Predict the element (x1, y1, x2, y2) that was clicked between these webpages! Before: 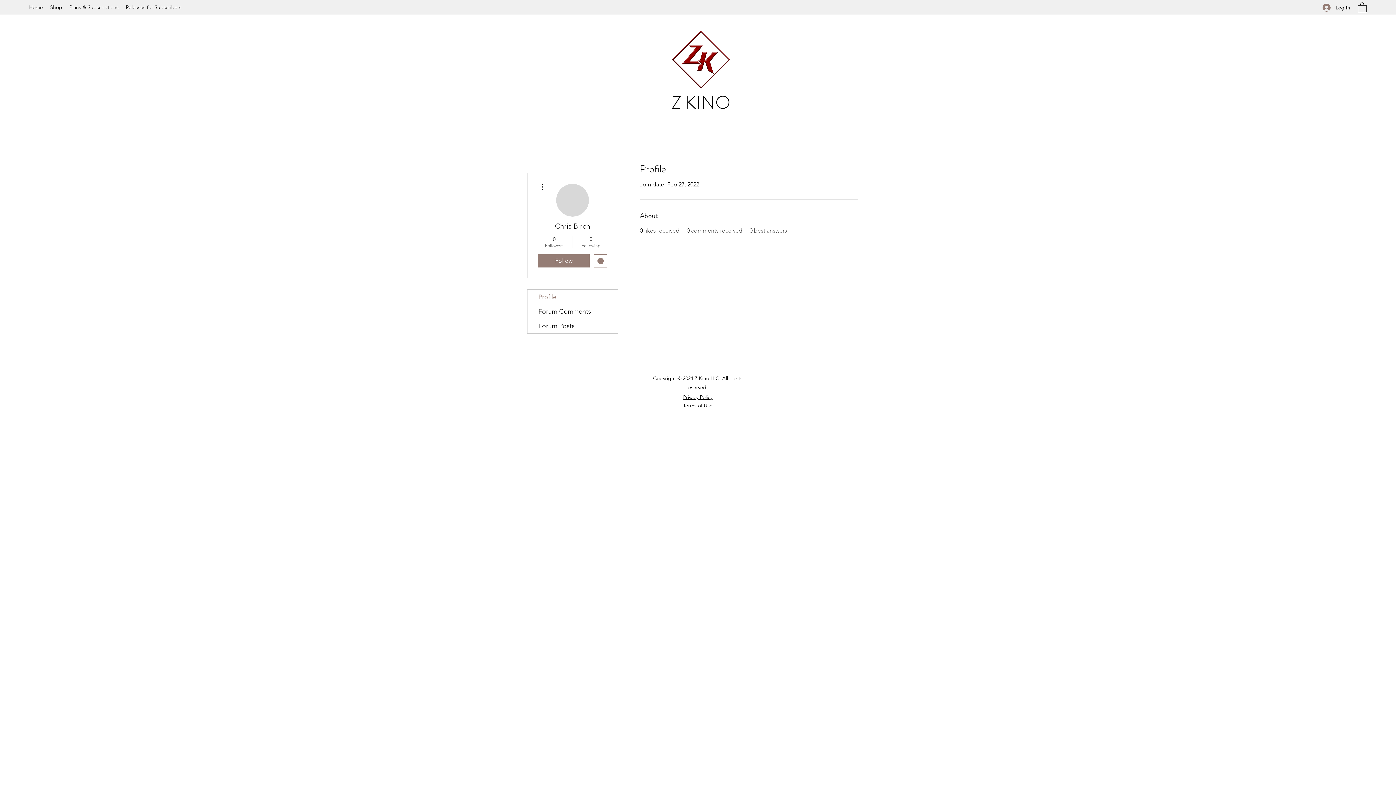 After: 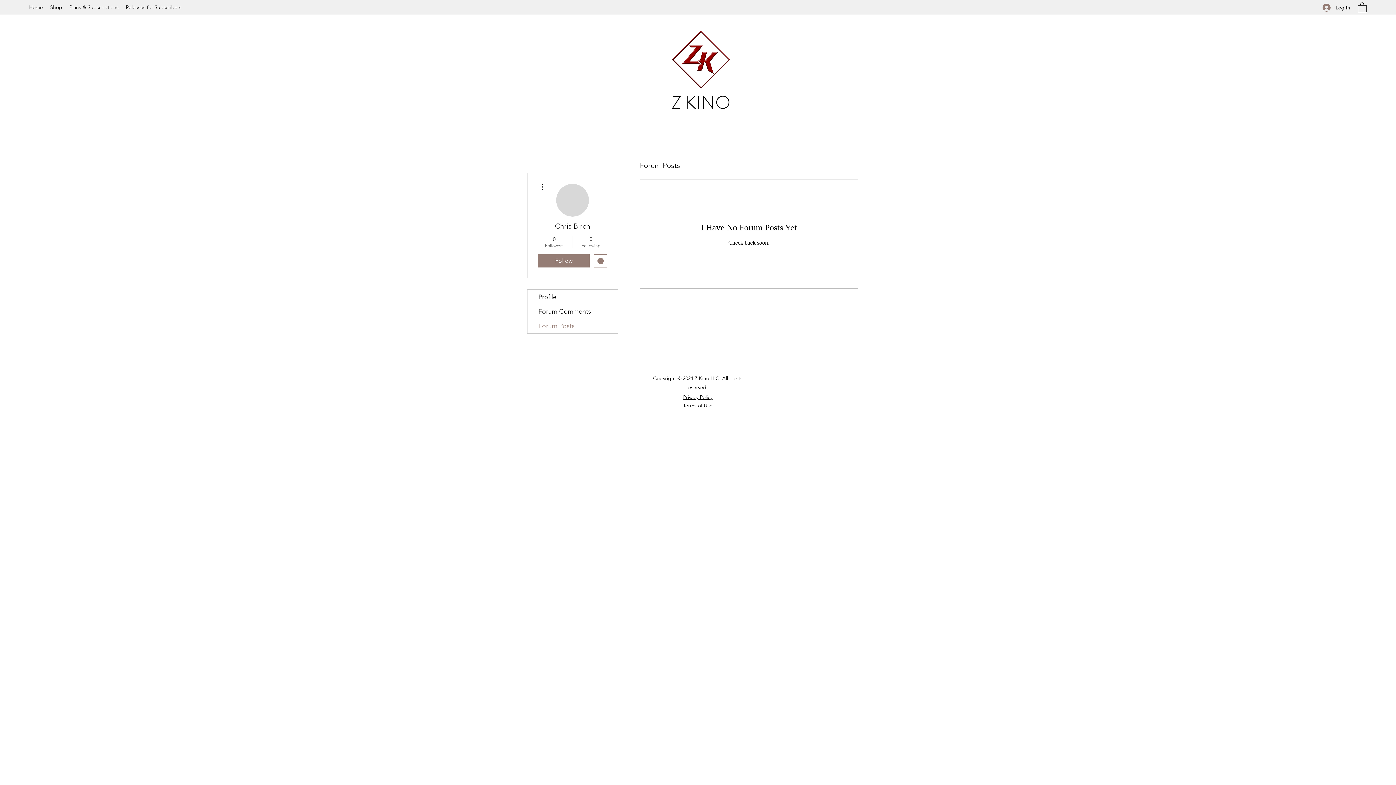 Action: label: Forum Posts bbox: (527, 318, 617, 333)